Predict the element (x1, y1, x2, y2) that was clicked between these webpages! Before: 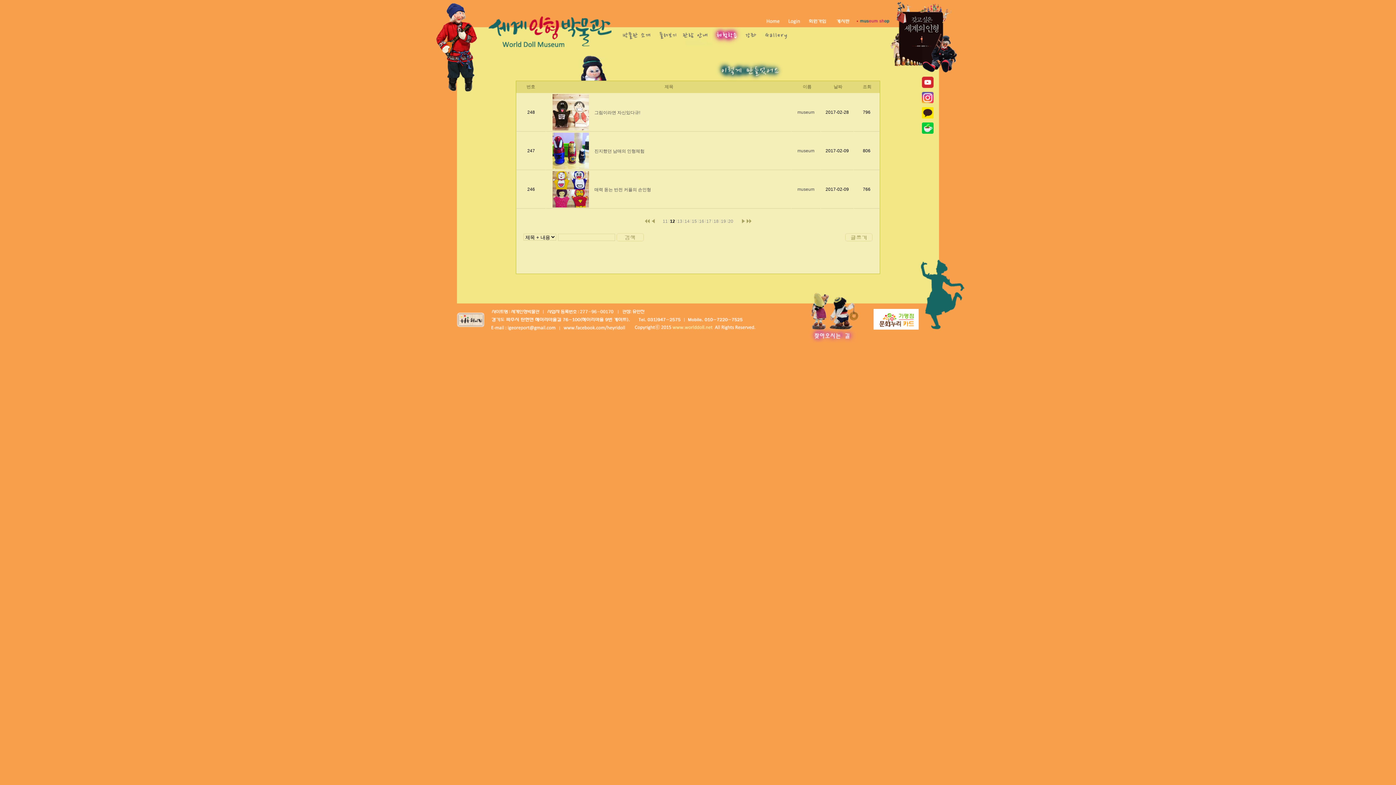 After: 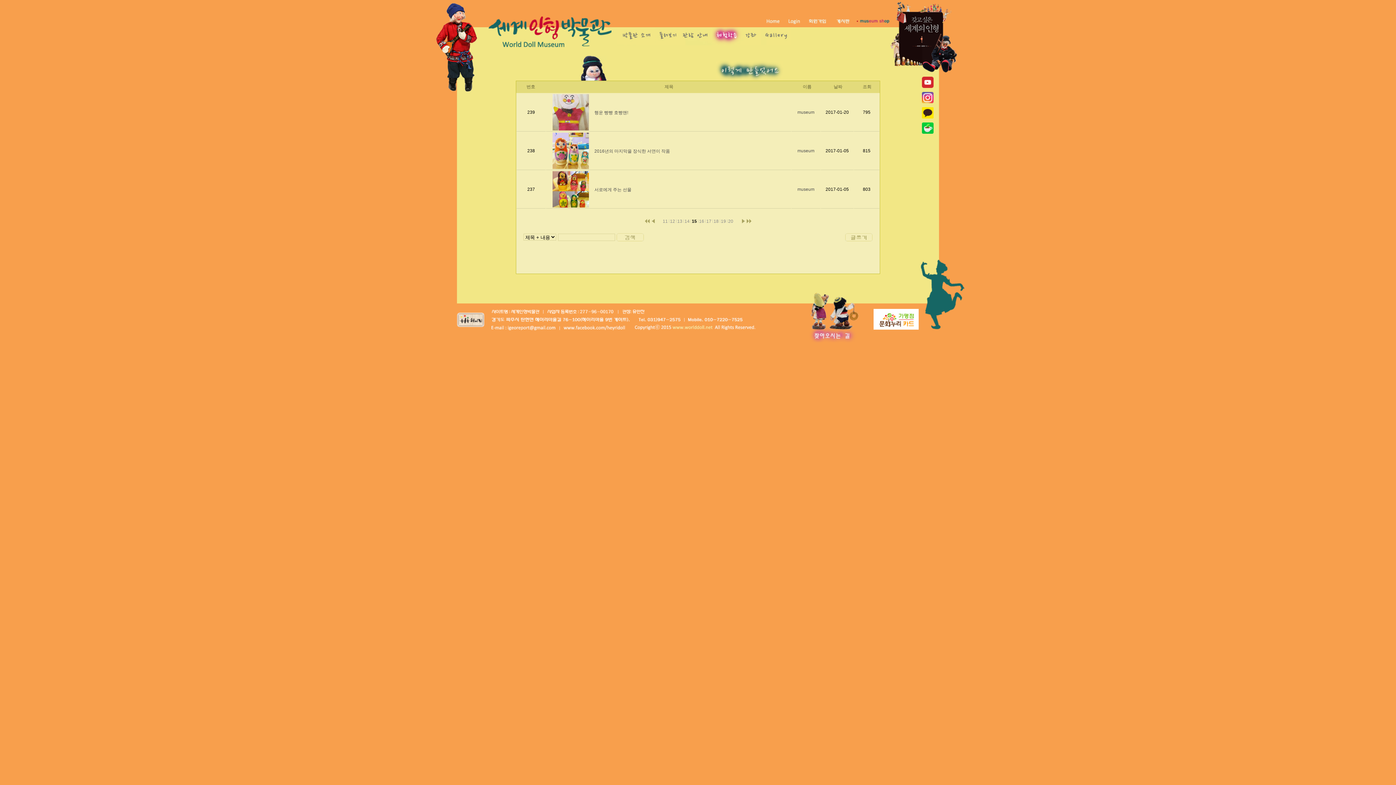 Action: bbox: (692, 218, 697, 224) label: 15